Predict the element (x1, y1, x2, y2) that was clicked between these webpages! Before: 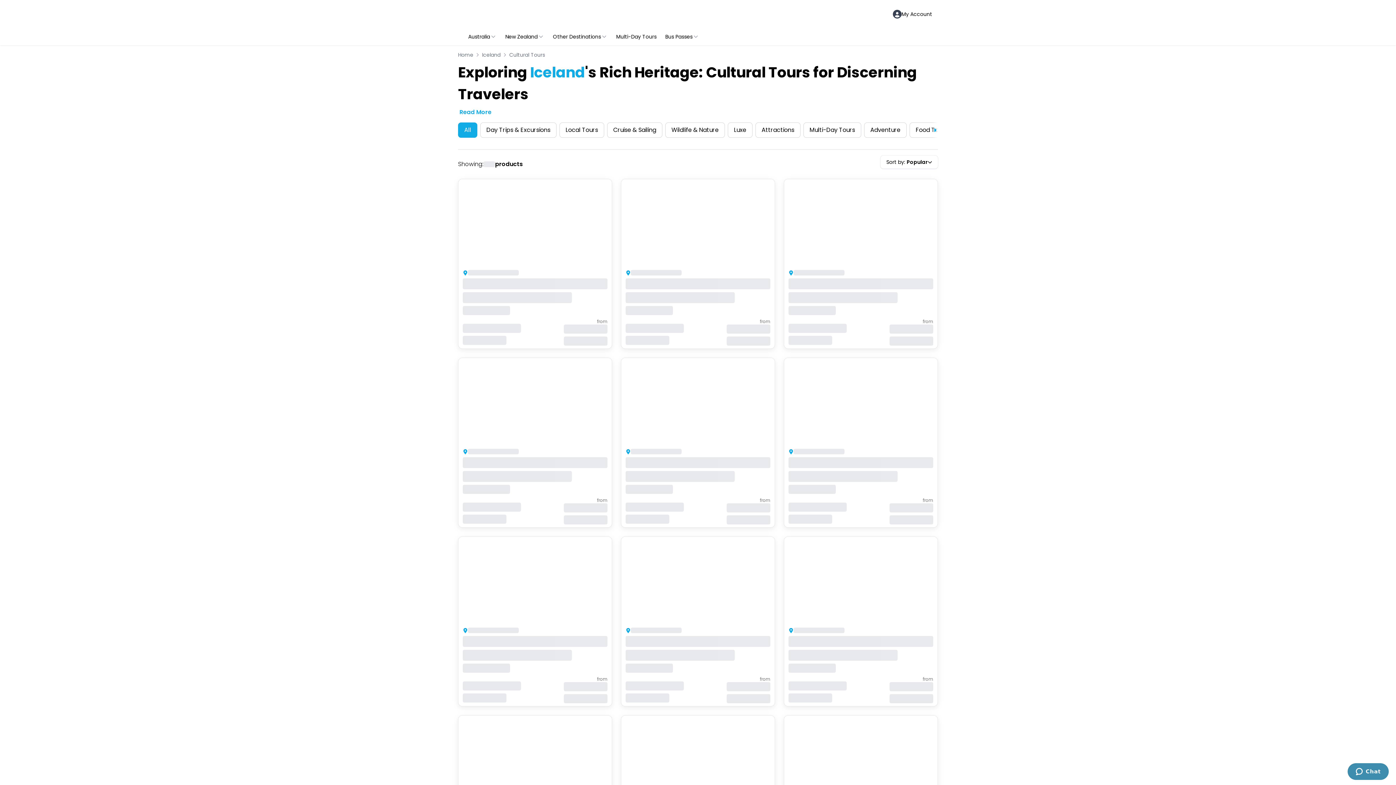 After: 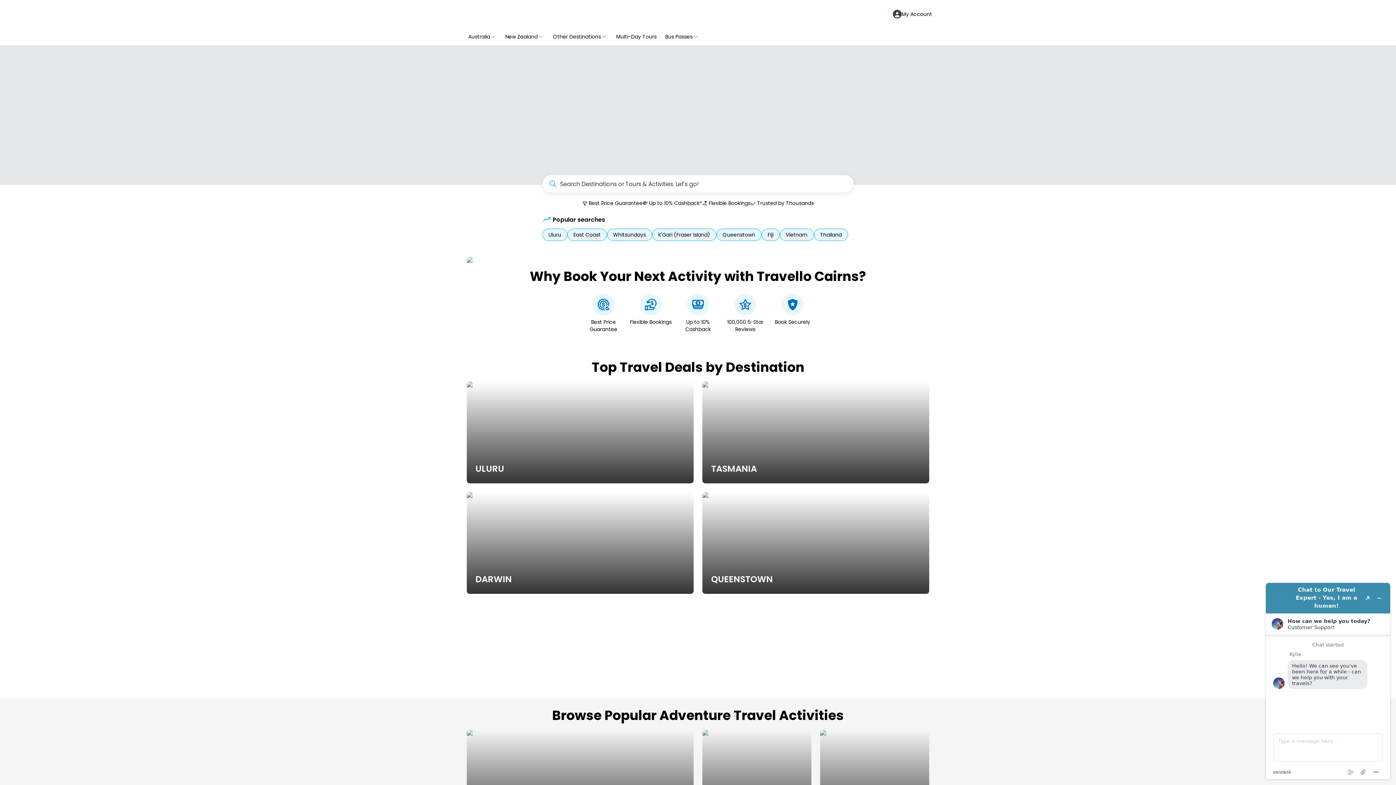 Action: bbox: (458, 51, 473, 58) label: Home